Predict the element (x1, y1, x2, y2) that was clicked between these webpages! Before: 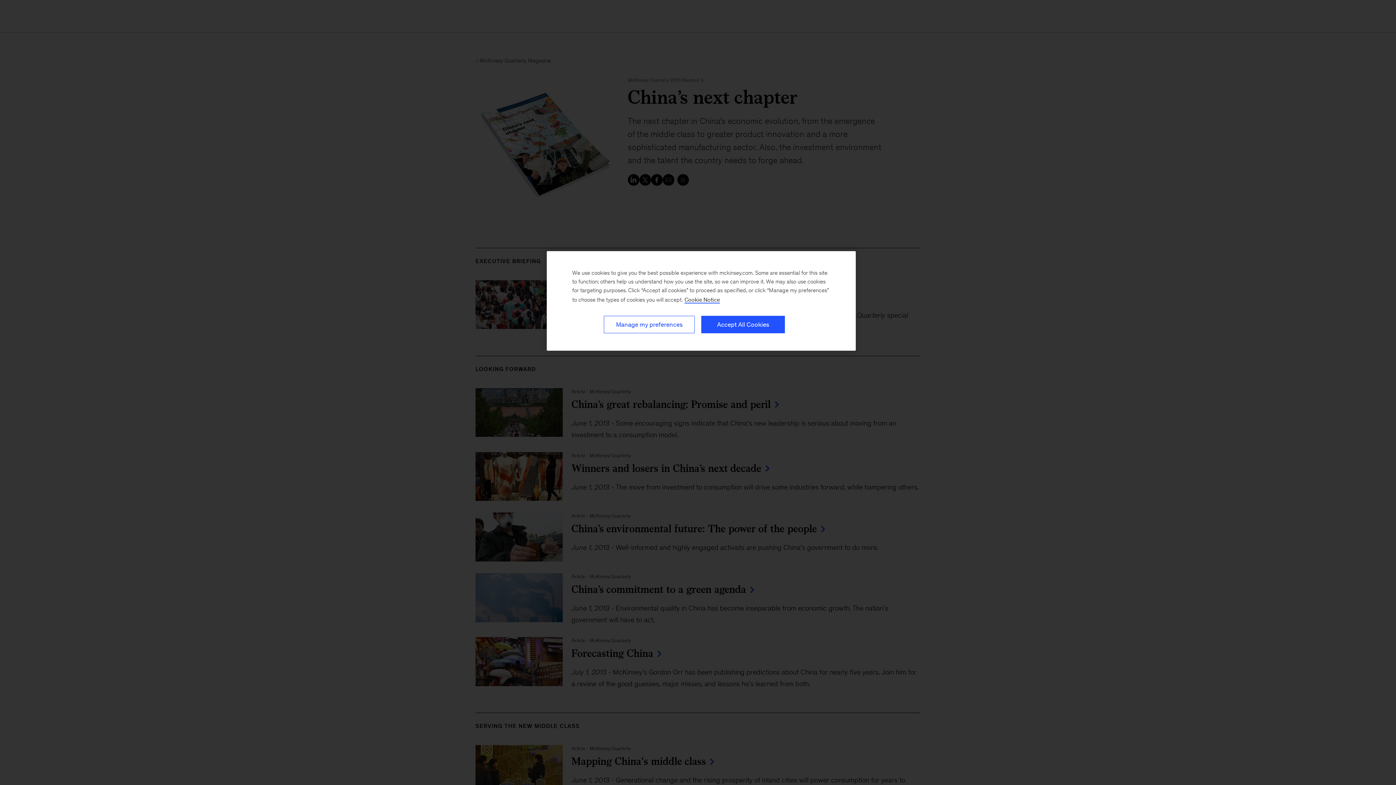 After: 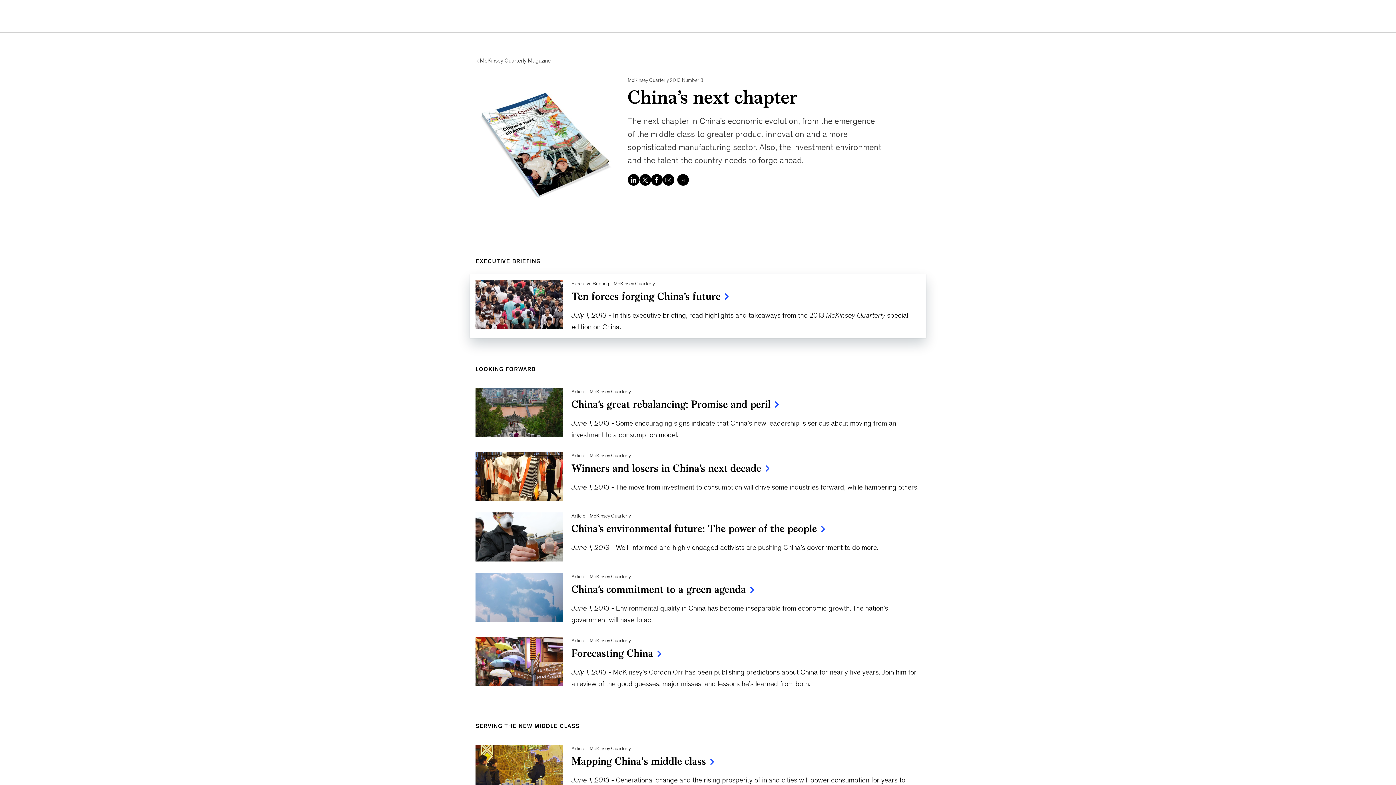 Action: label: Accept All Cookies bbox: (701, 316, 785, 333)